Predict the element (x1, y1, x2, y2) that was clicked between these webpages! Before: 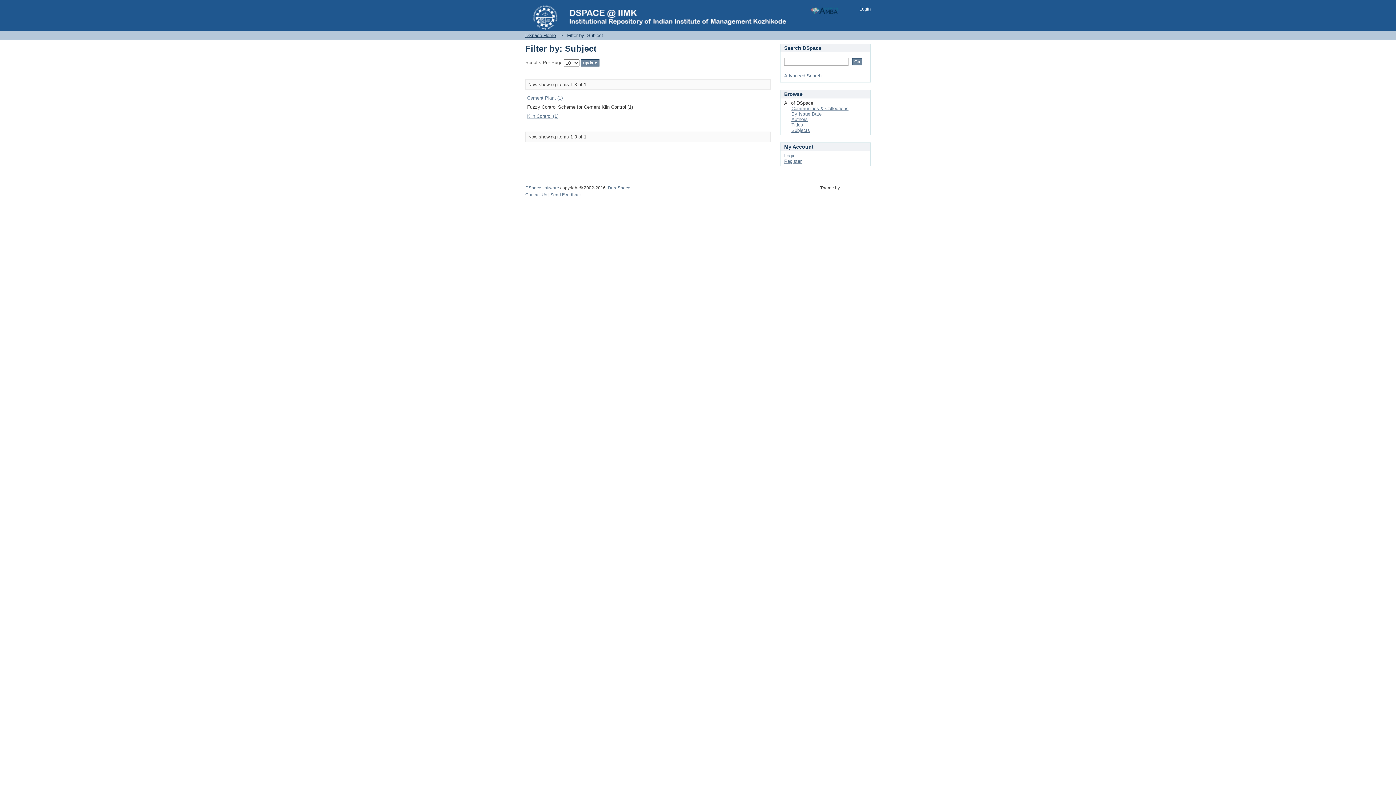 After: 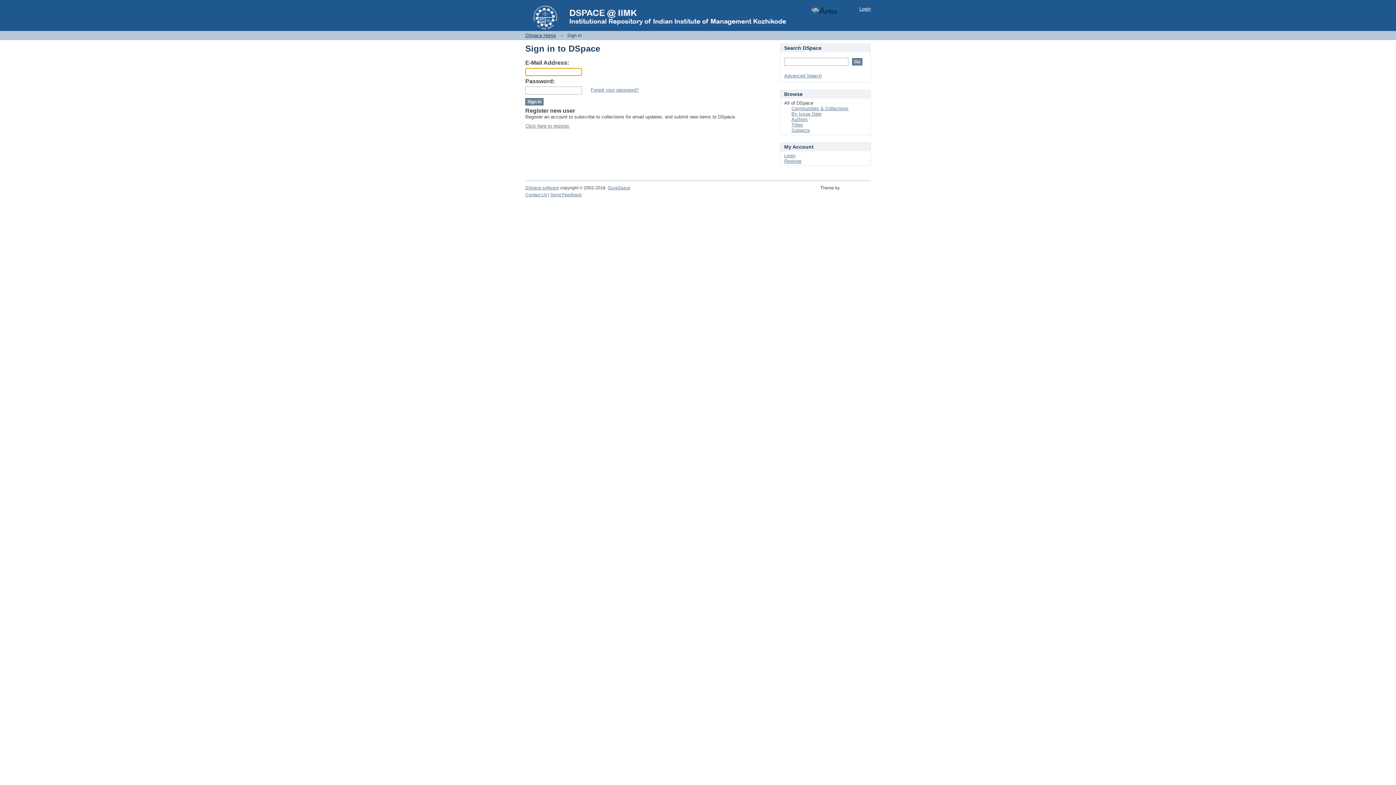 Action: bbox: (859, 6, 870, 11) label: Login